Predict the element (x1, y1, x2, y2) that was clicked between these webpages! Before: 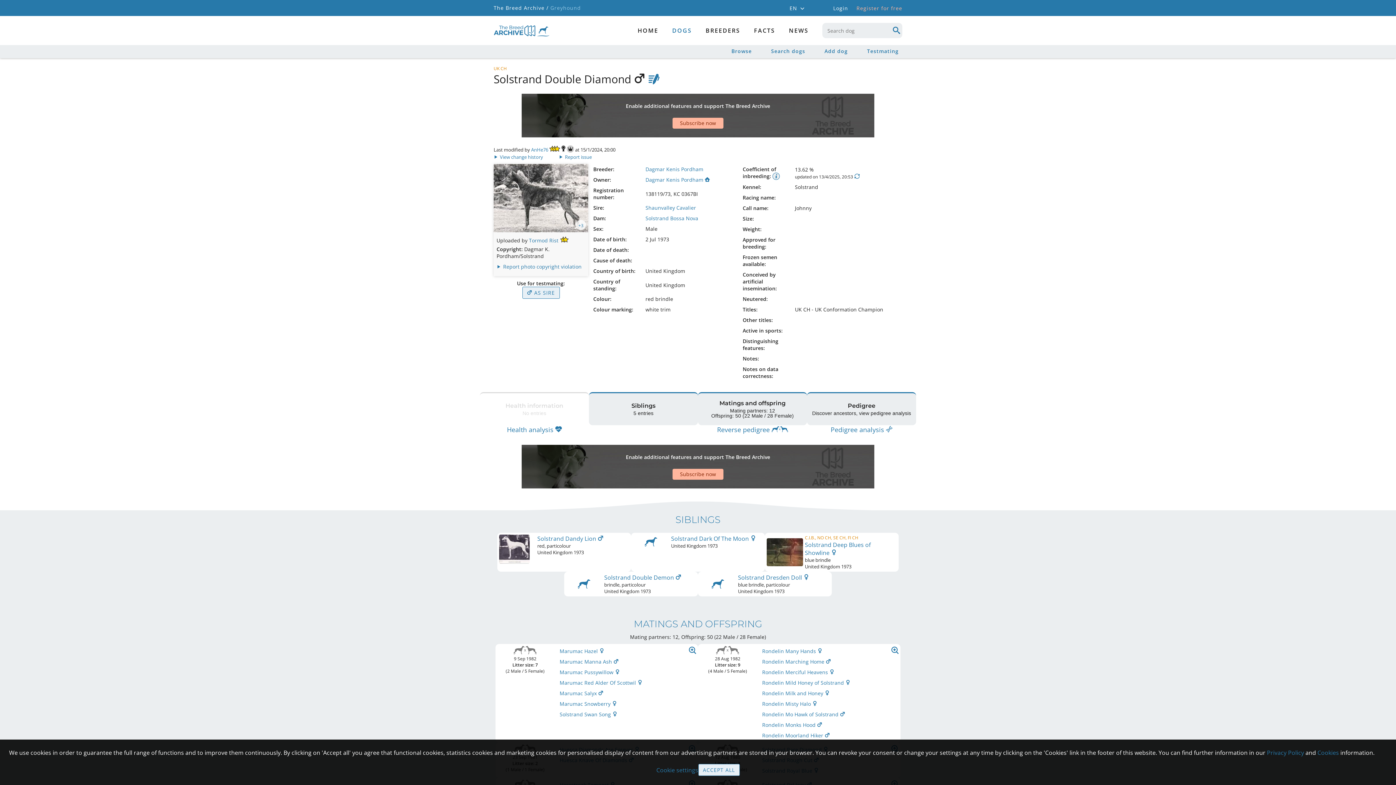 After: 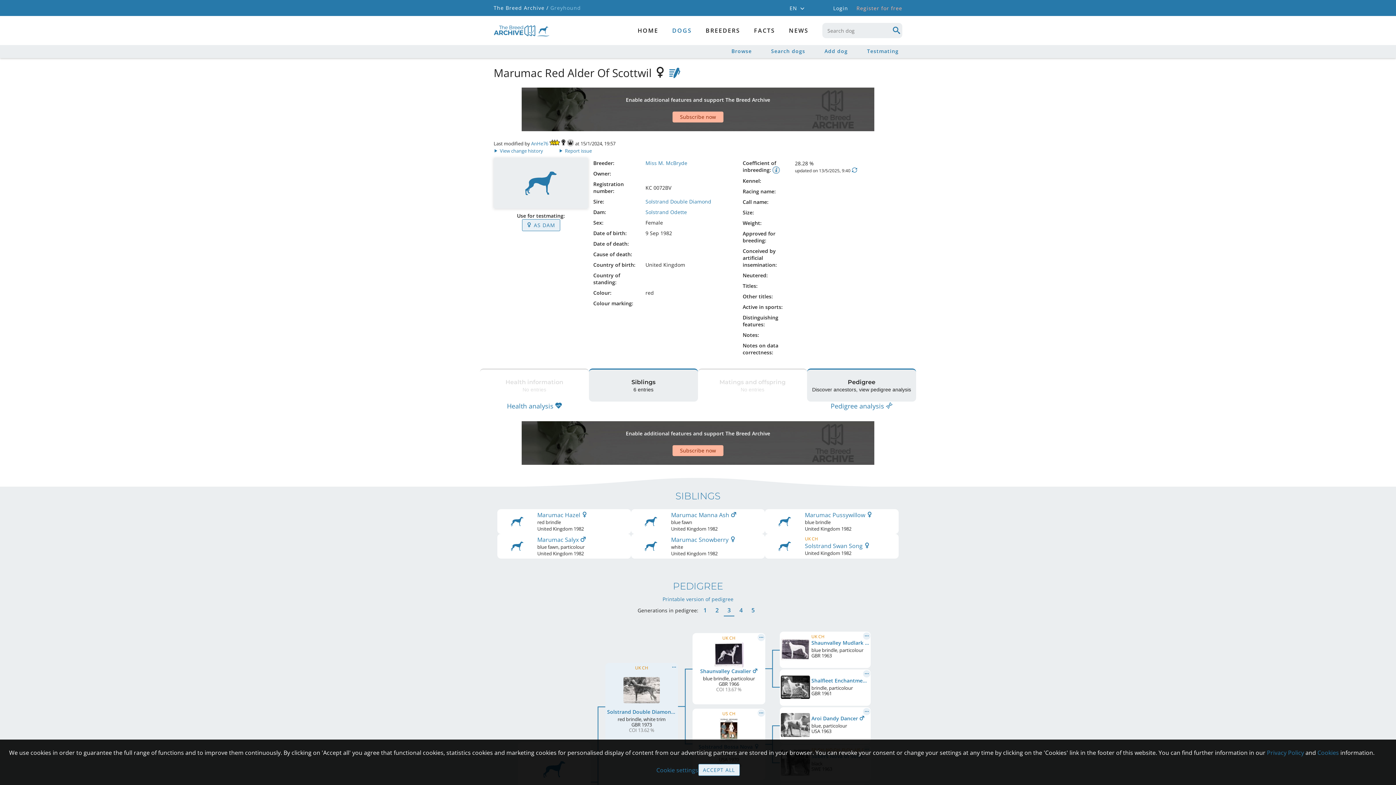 Action: label: Marumac Red Alder Of Scottwil  bbox: (559, 679, 642, 686)